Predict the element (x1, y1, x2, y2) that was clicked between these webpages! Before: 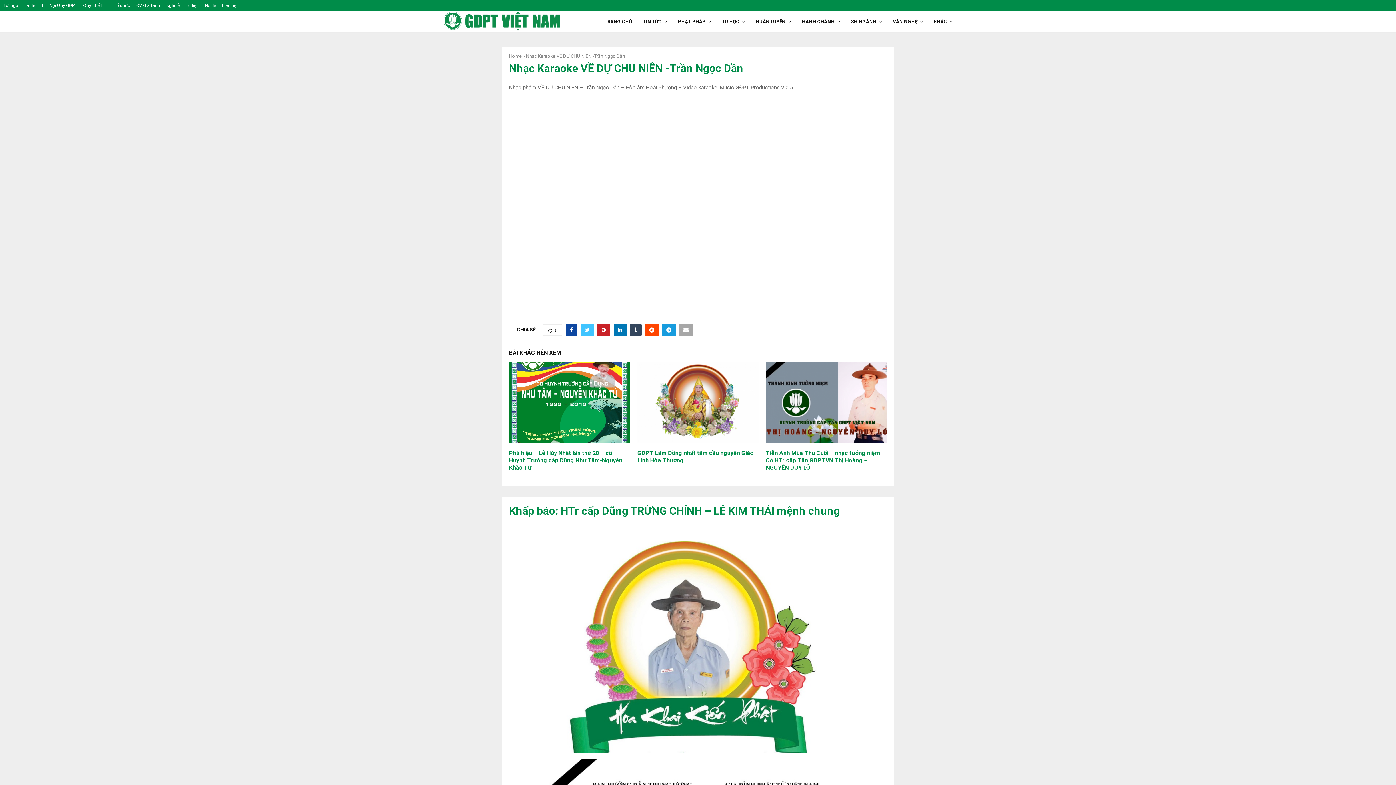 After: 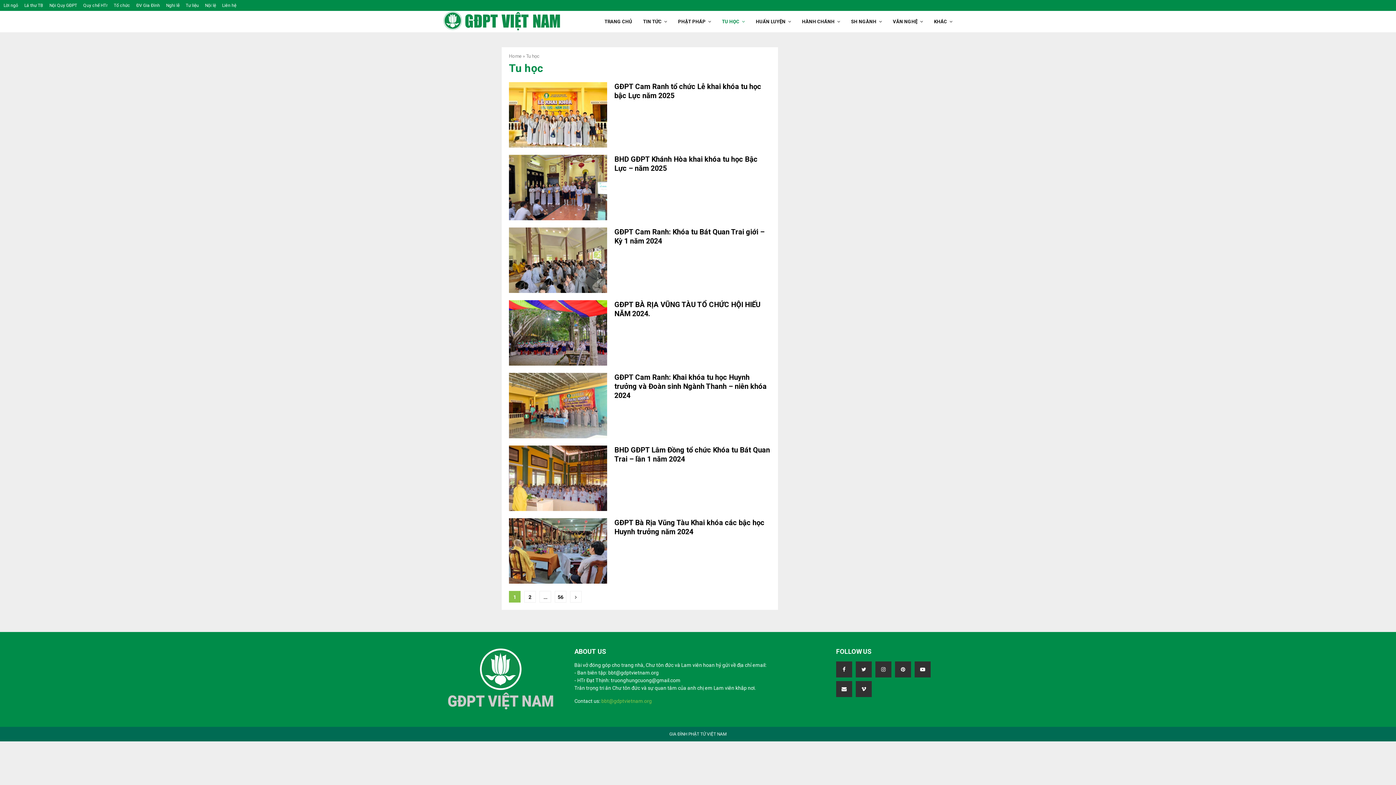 Action: label: TU HỌC bbox: (722, 10, 745, 32)